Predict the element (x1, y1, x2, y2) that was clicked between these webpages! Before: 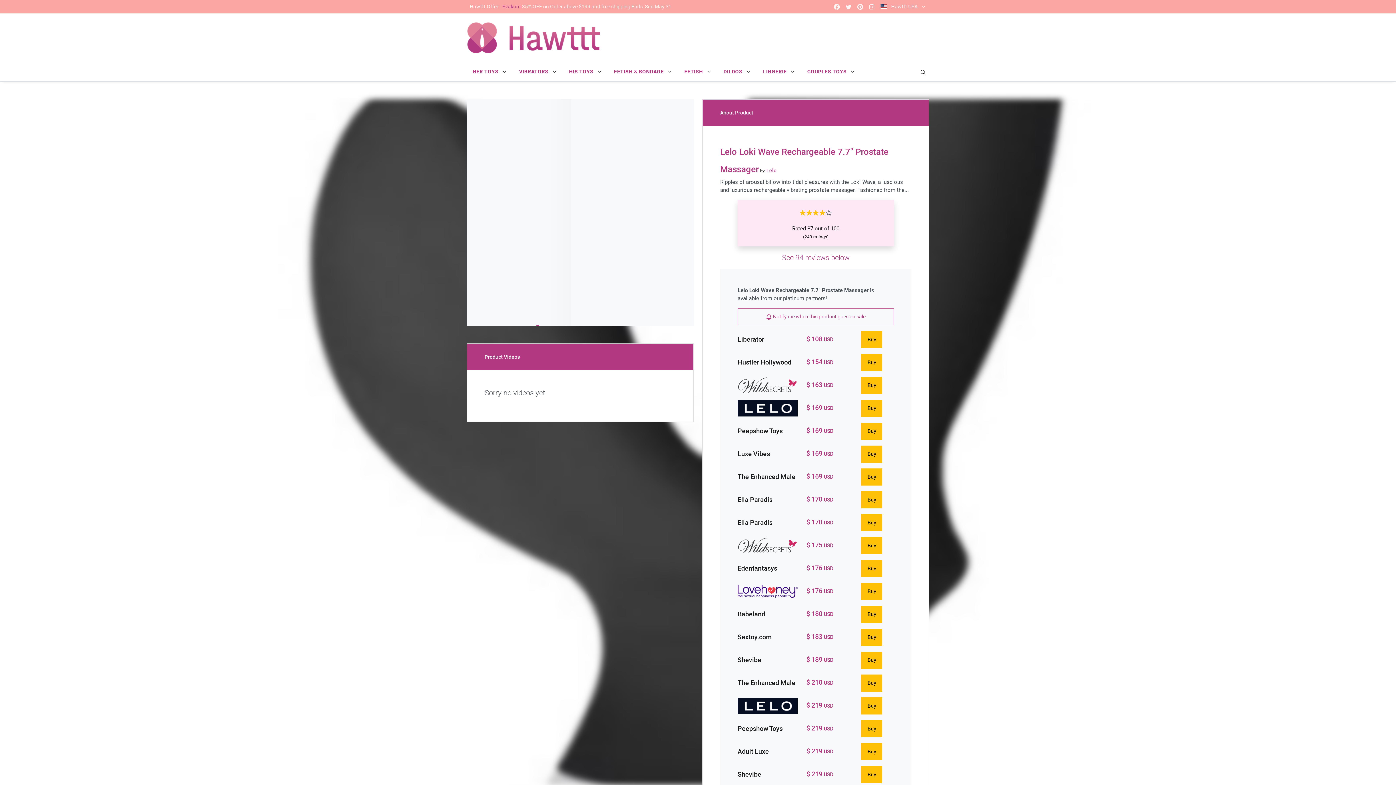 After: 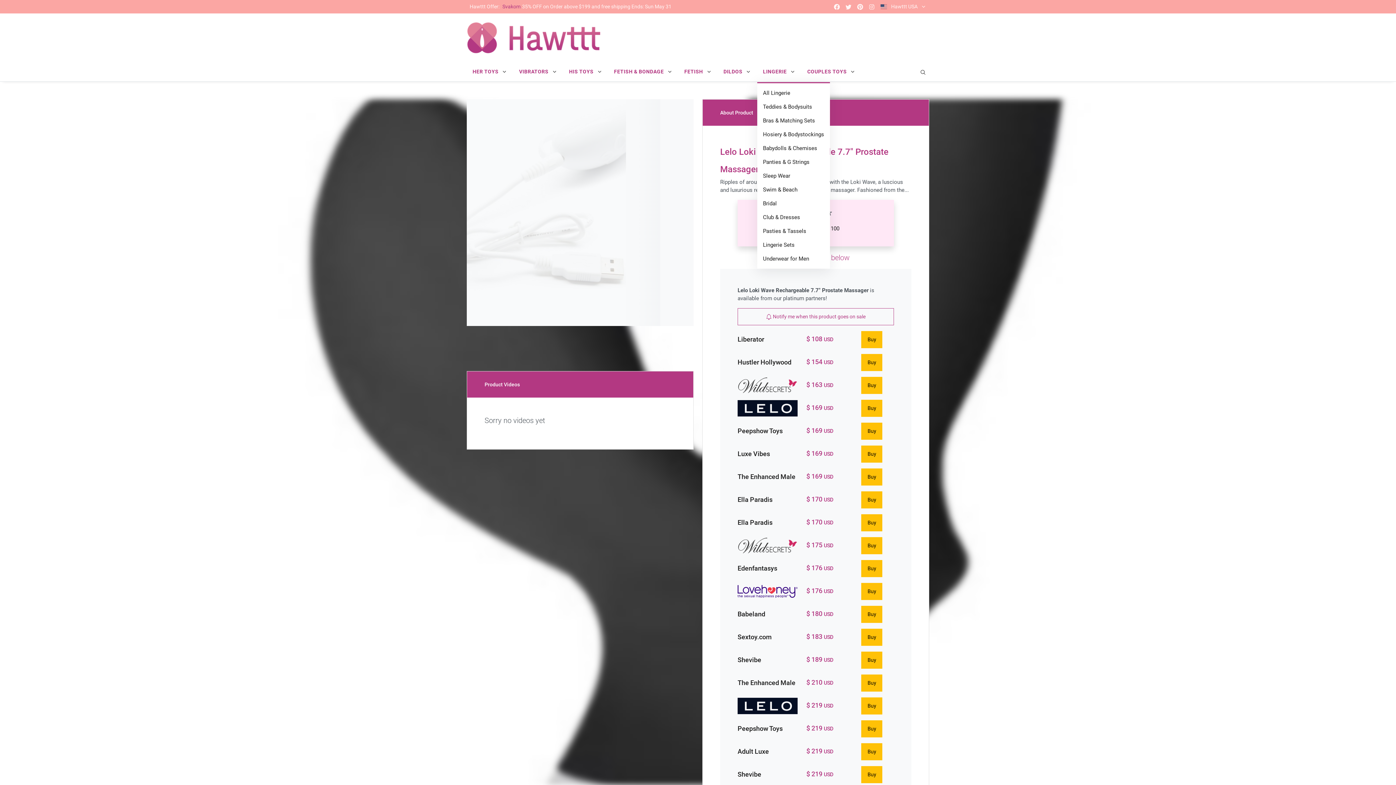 Action: label: LINGERIE  bbox: (757, 62, 801, 81)